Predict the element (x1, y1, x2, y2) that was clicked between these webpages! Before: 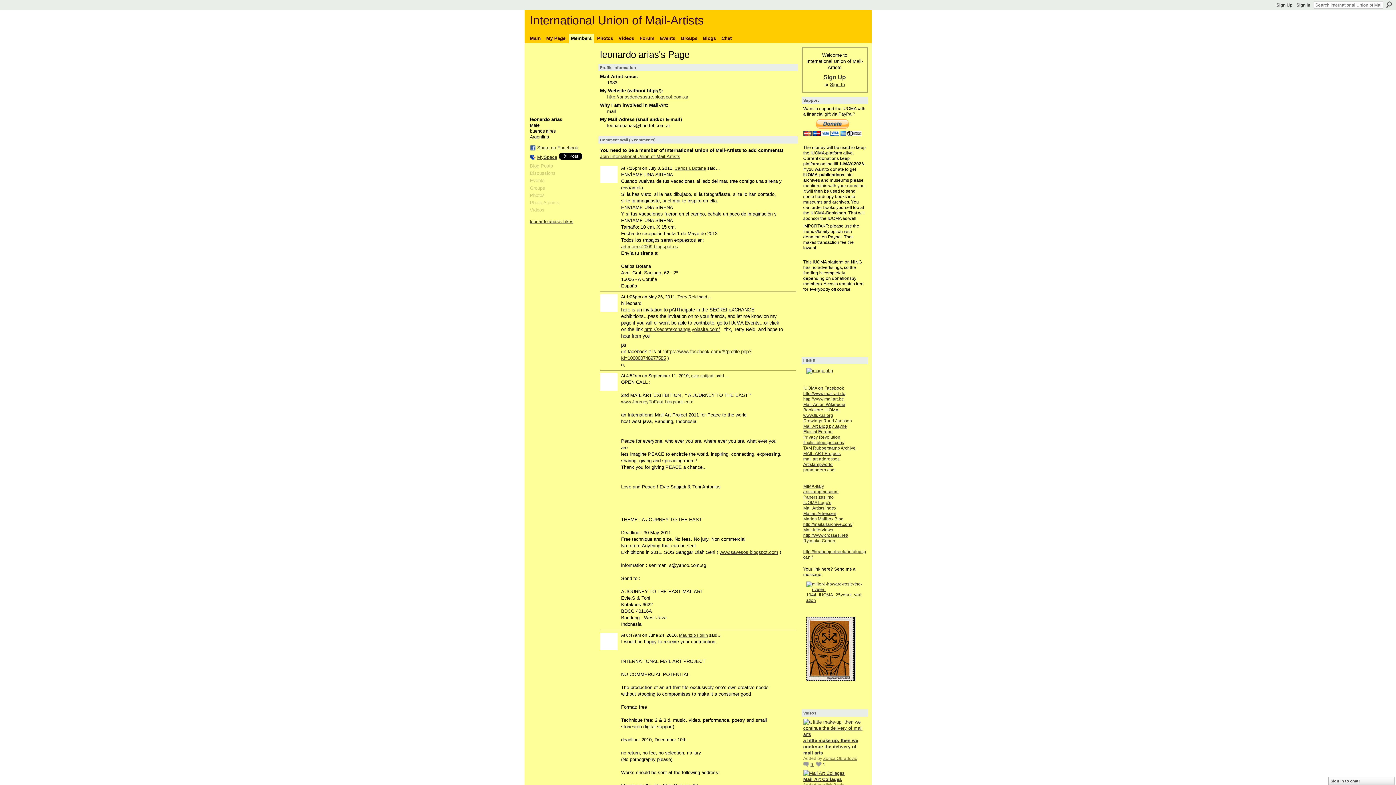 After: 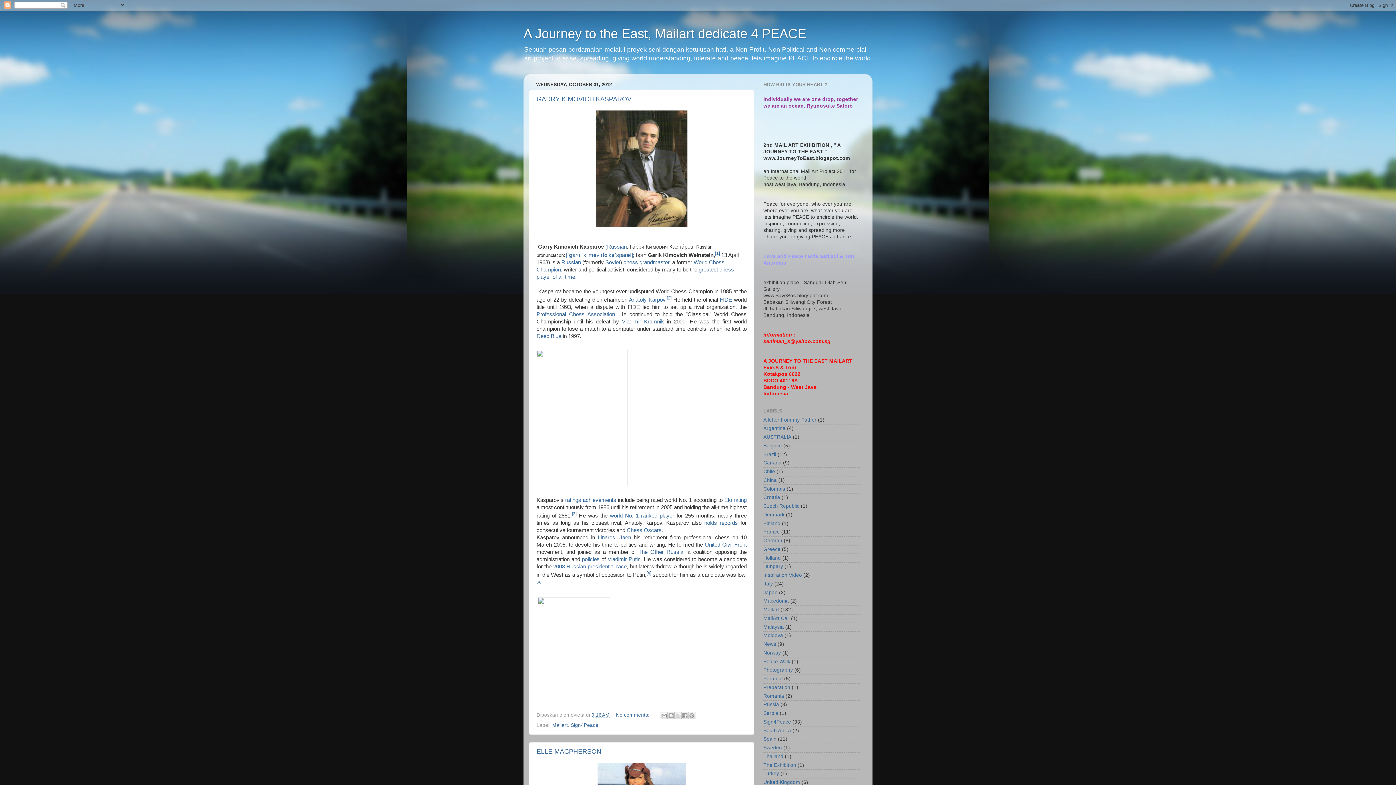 Action: label: www.JourneyToEast.blogspot.com bbox: (621, 399, 693, 404)